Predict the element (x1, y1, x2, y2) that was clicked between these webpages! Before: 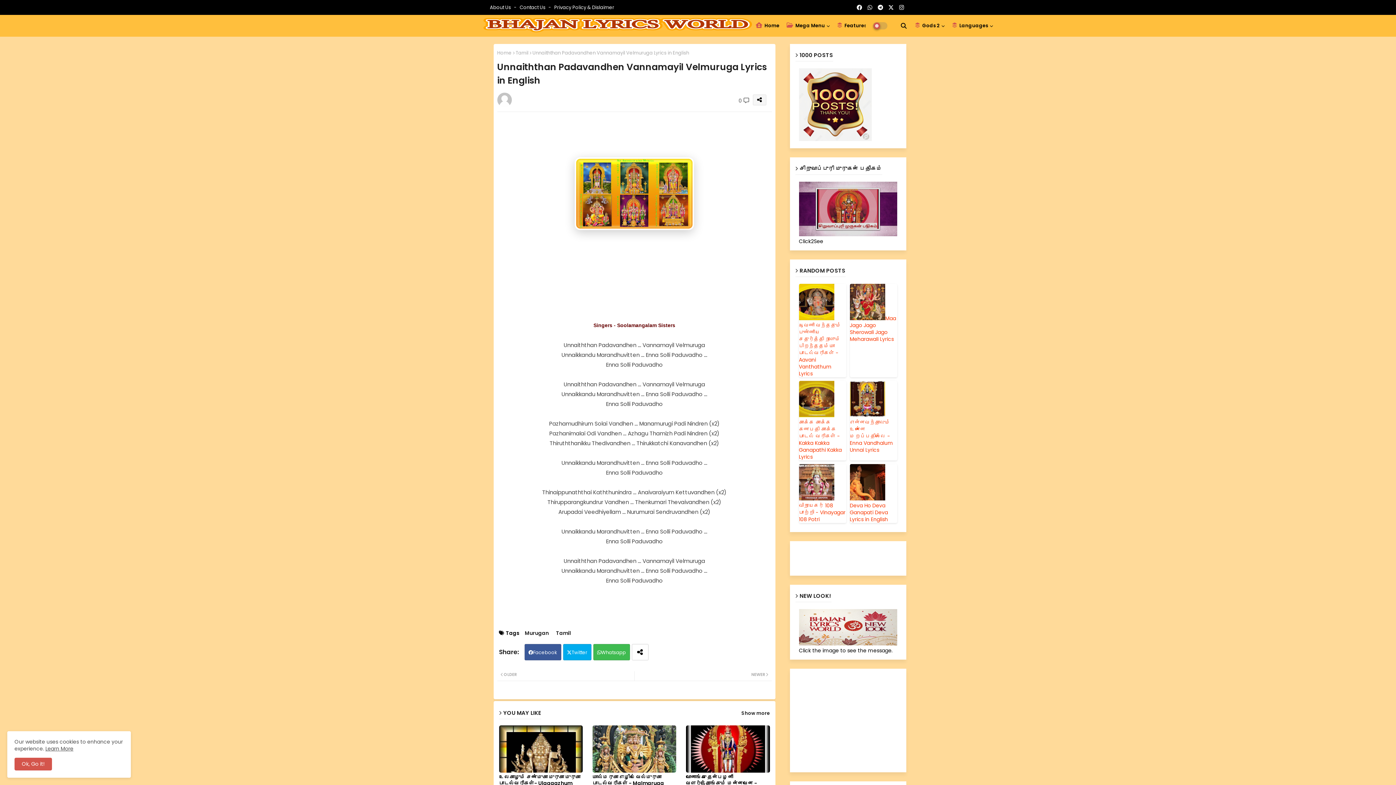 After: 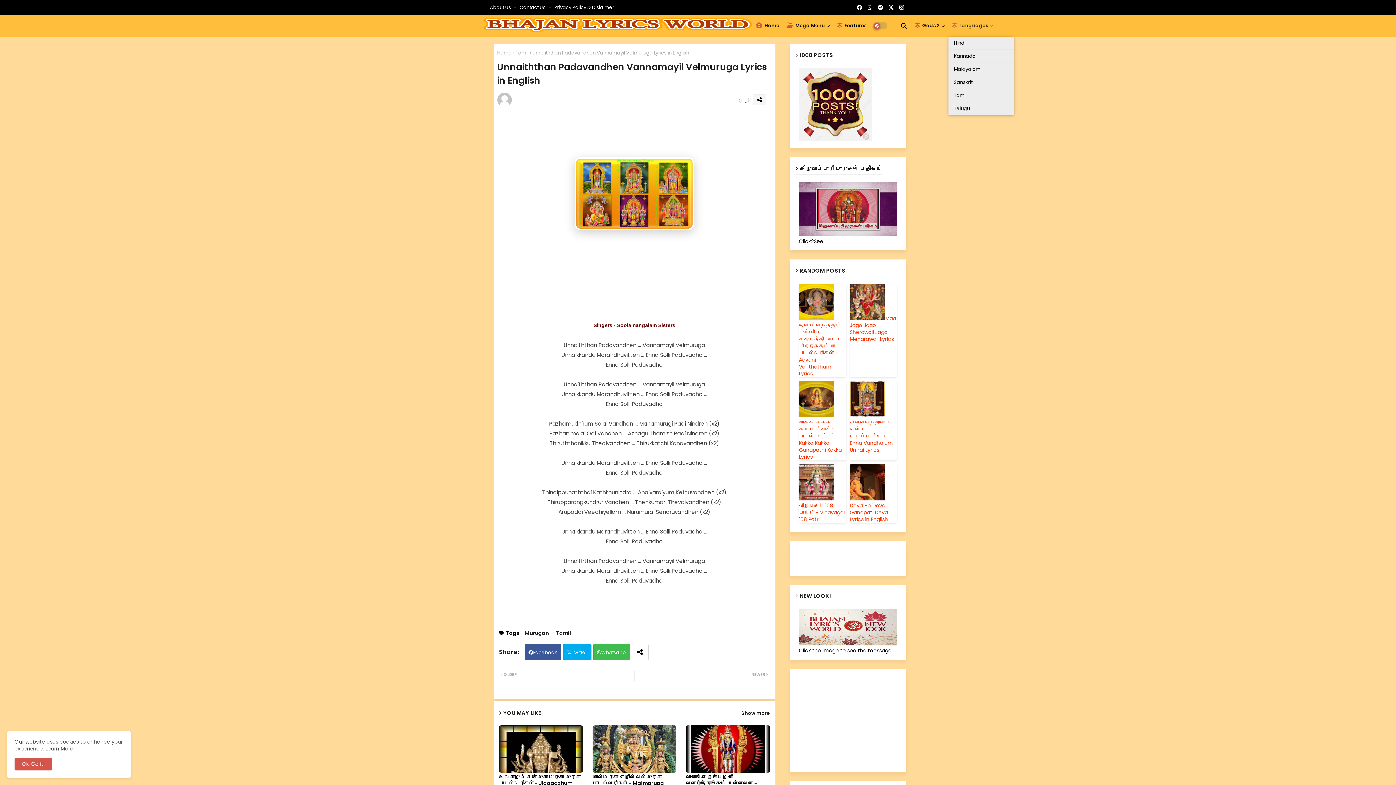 Action: bbox: (948, 14, 997, 36) label:  Languages